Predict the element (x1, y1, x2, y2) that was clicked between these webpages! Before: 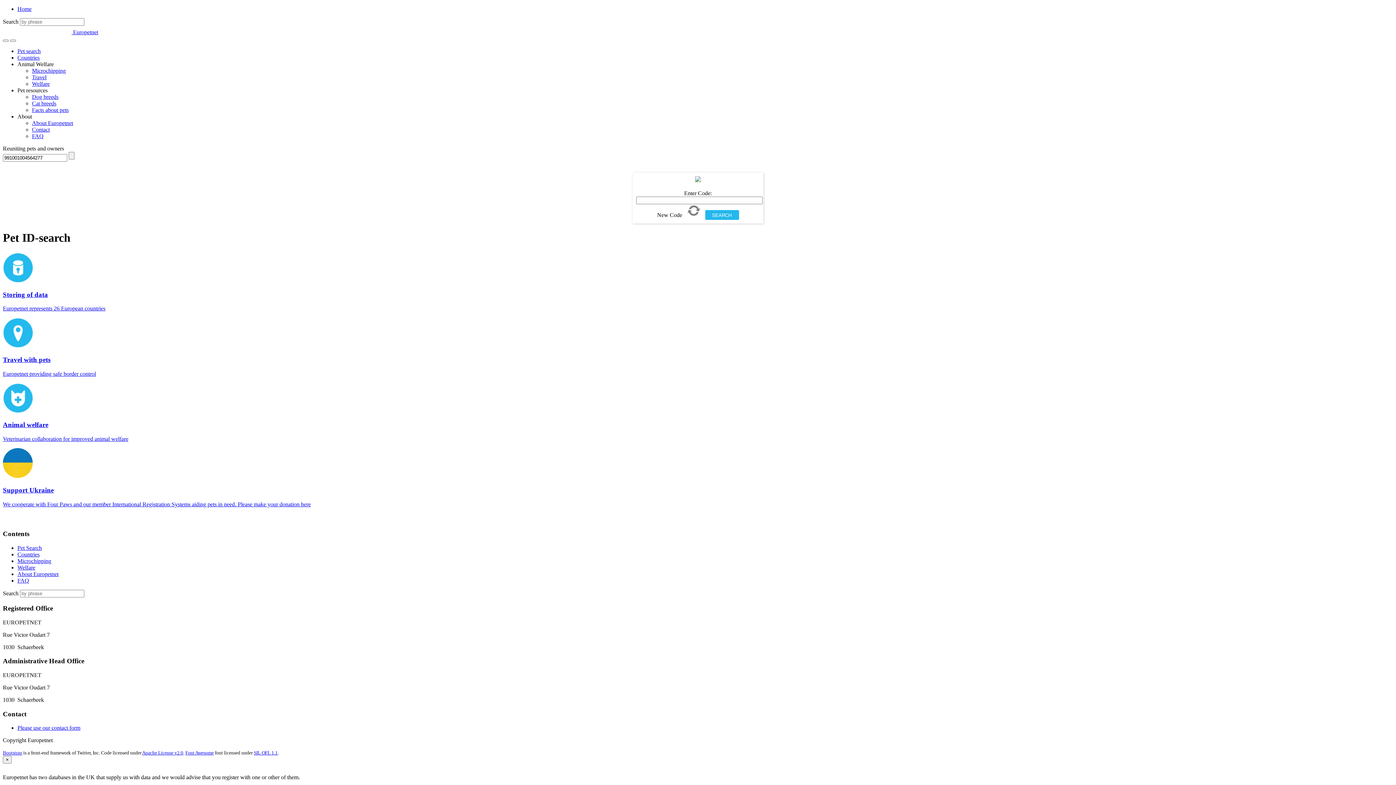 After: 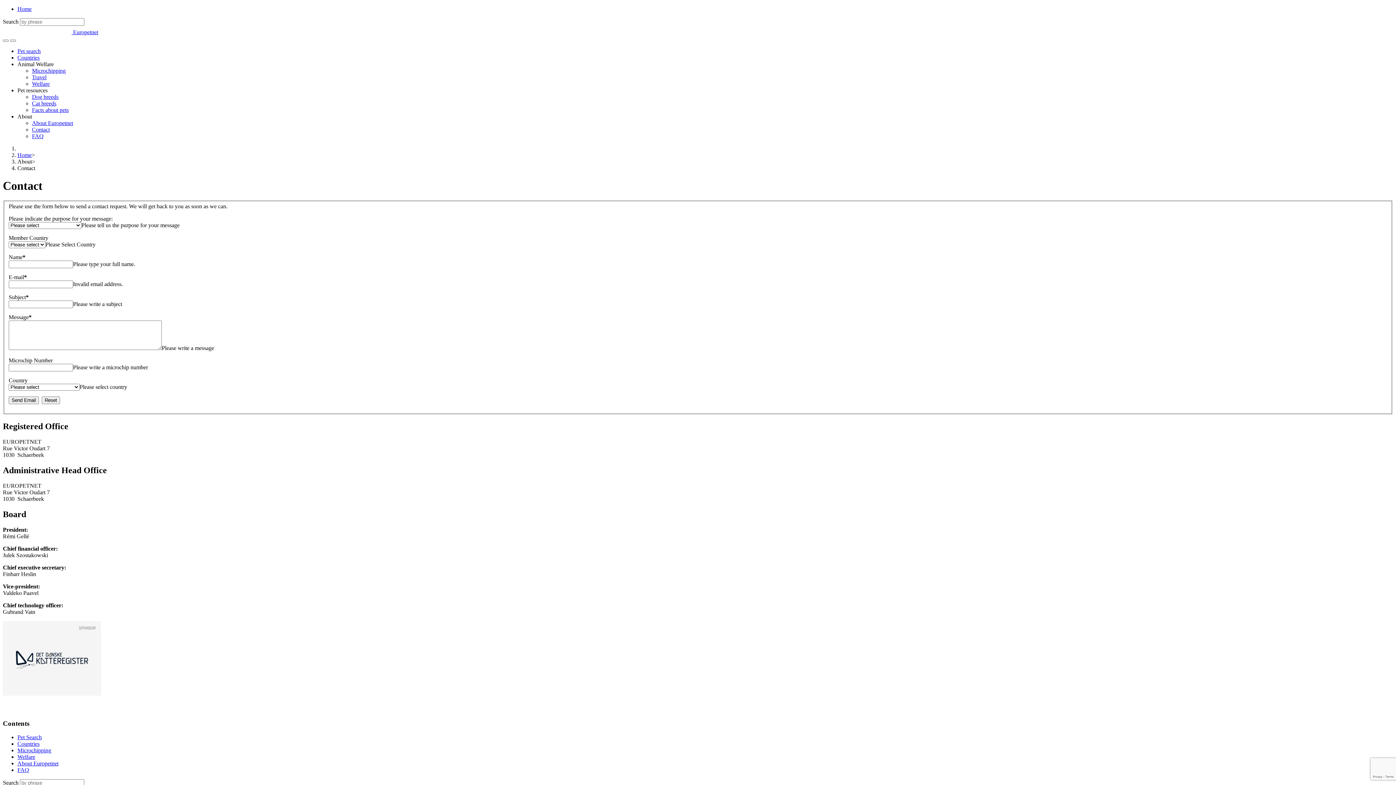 Action: bbox: (32, 126, 49, 132) label: Contact